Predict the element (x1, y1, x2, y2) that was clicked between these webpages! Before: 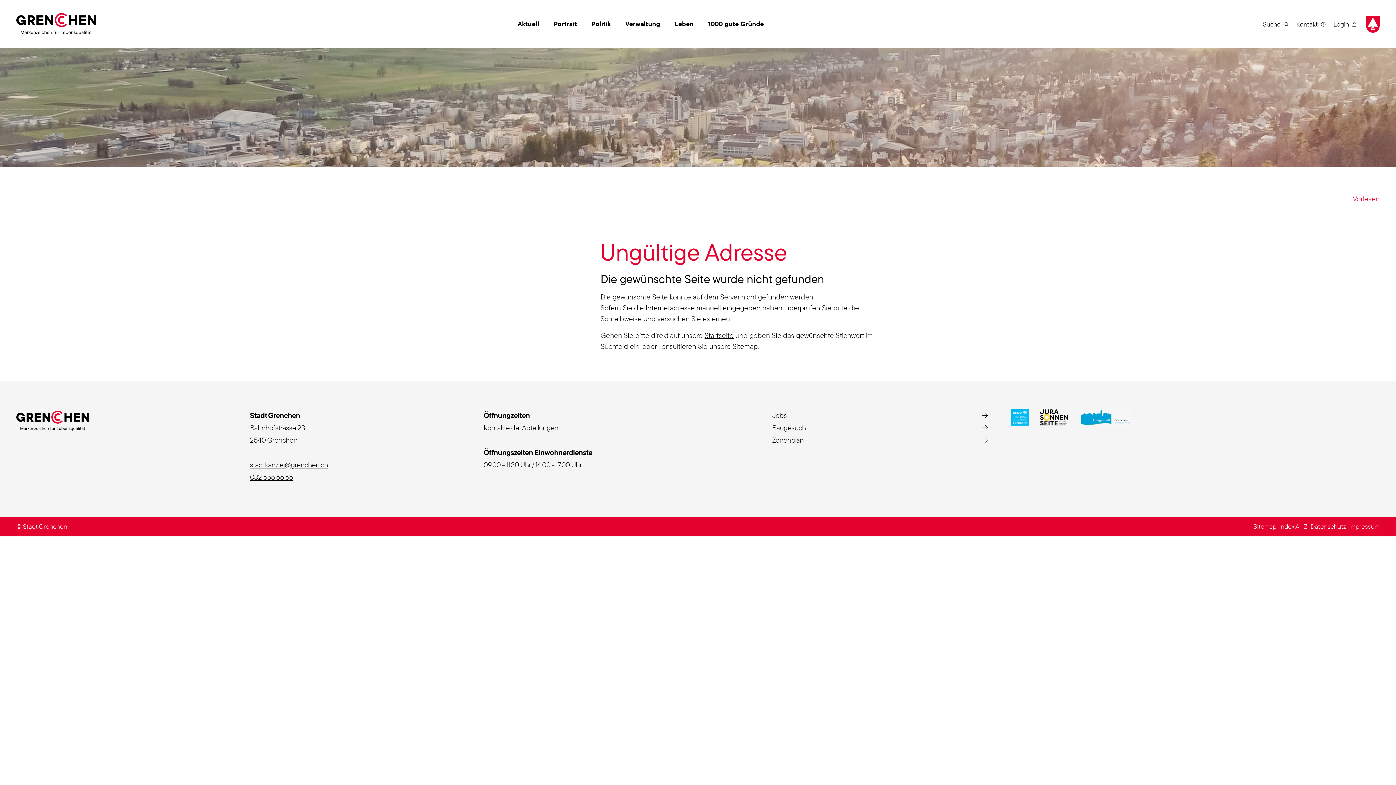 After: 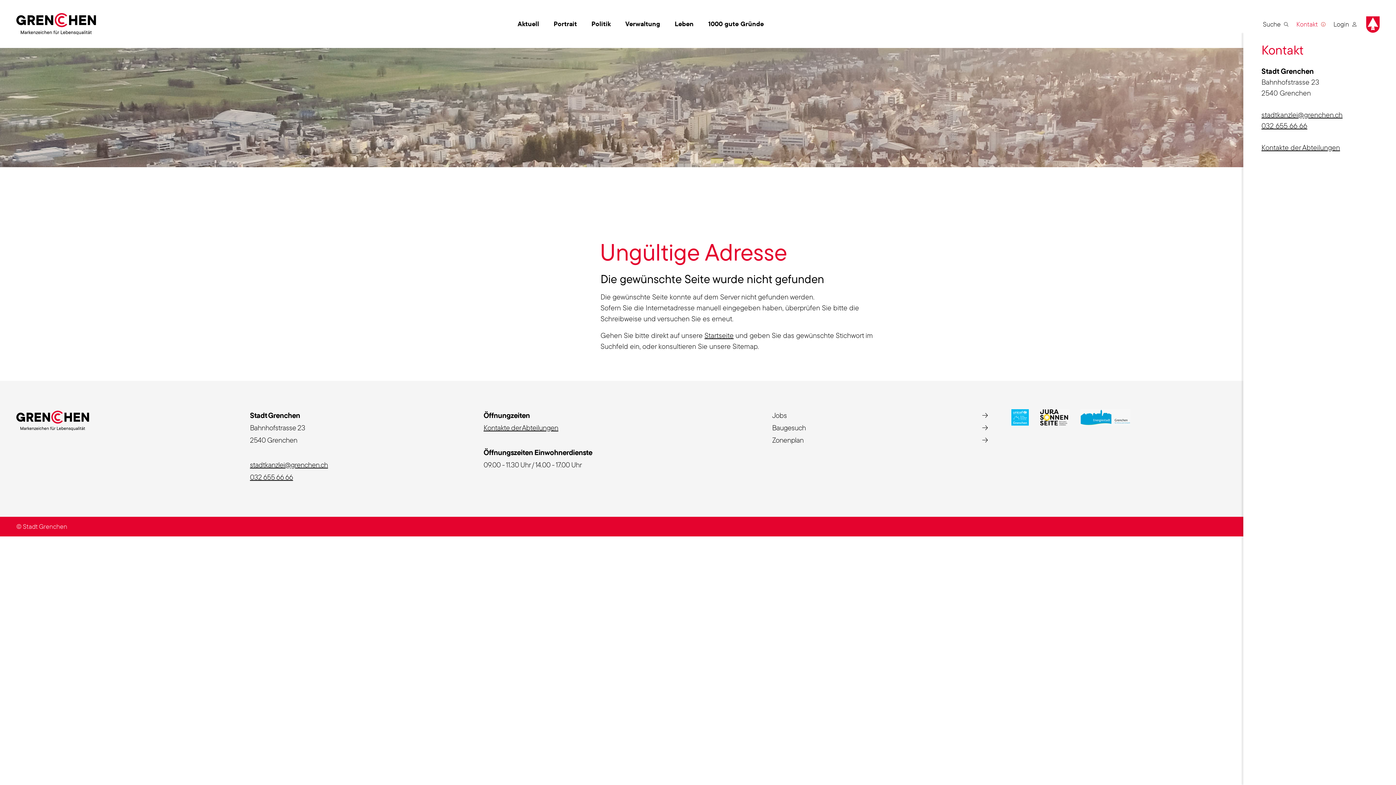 Action: label: Kontakt  bbox: (1292, 19, 1329, 28)